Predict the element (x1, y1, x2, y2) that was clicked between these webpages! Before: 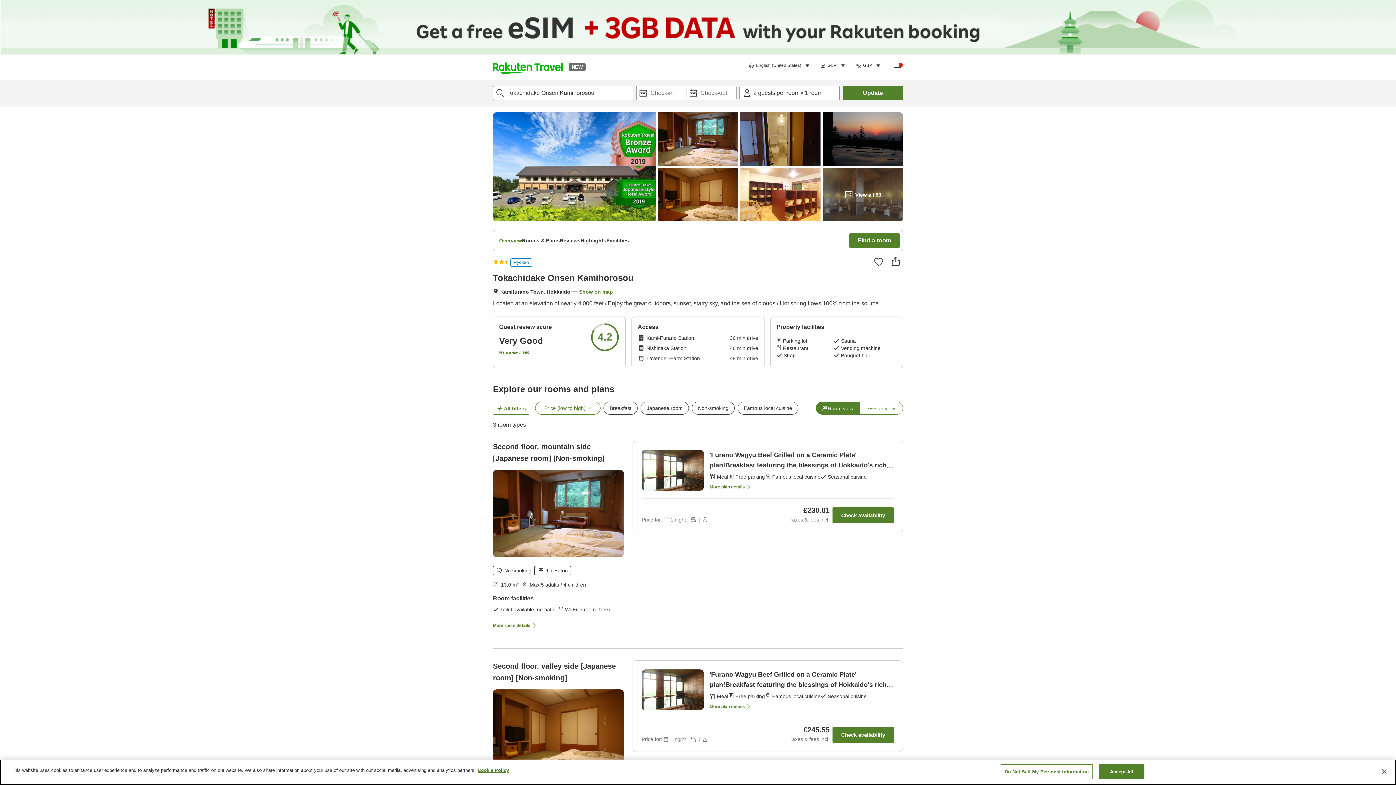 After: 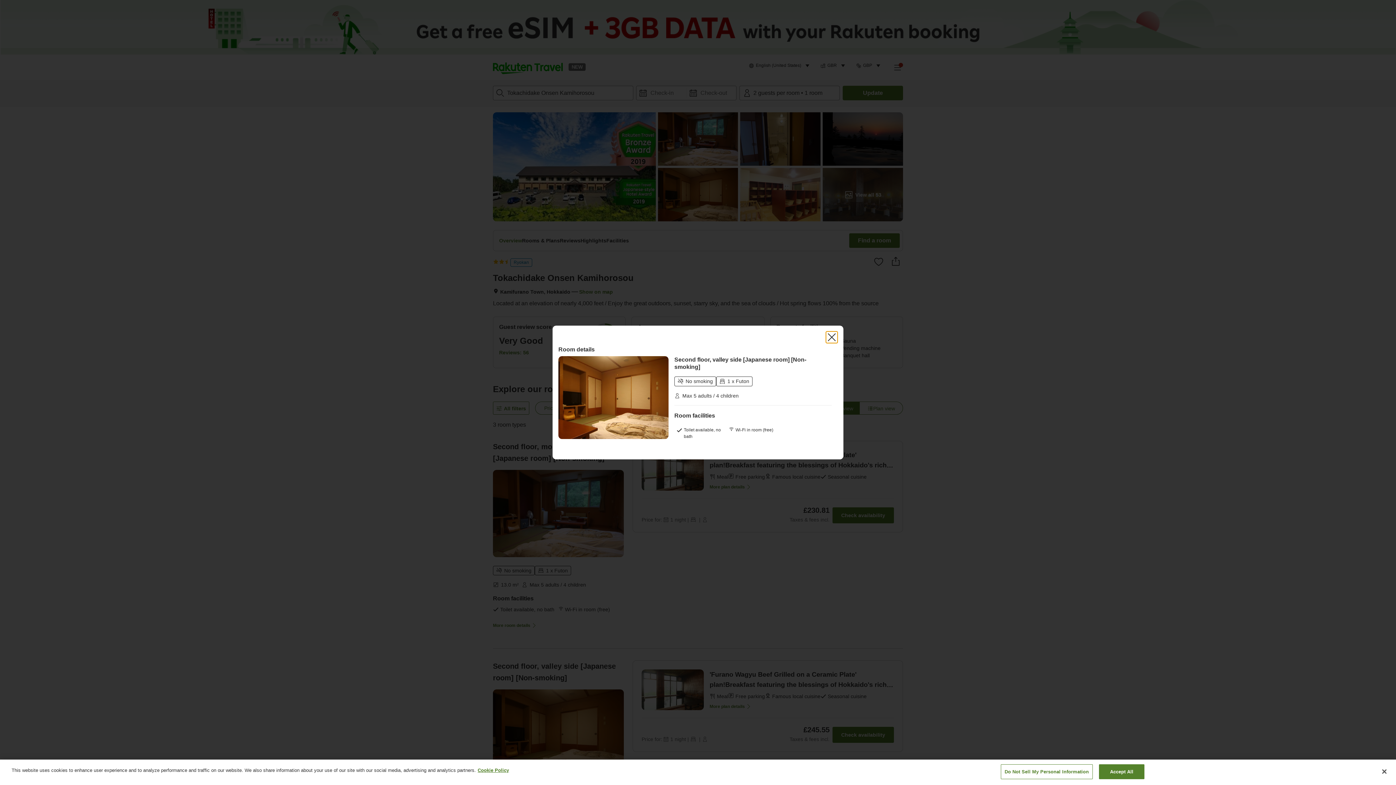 Action: label: Second floor, valley side [Japanese room] [Non-smoking] bbox: (493, 660, 624, 689)